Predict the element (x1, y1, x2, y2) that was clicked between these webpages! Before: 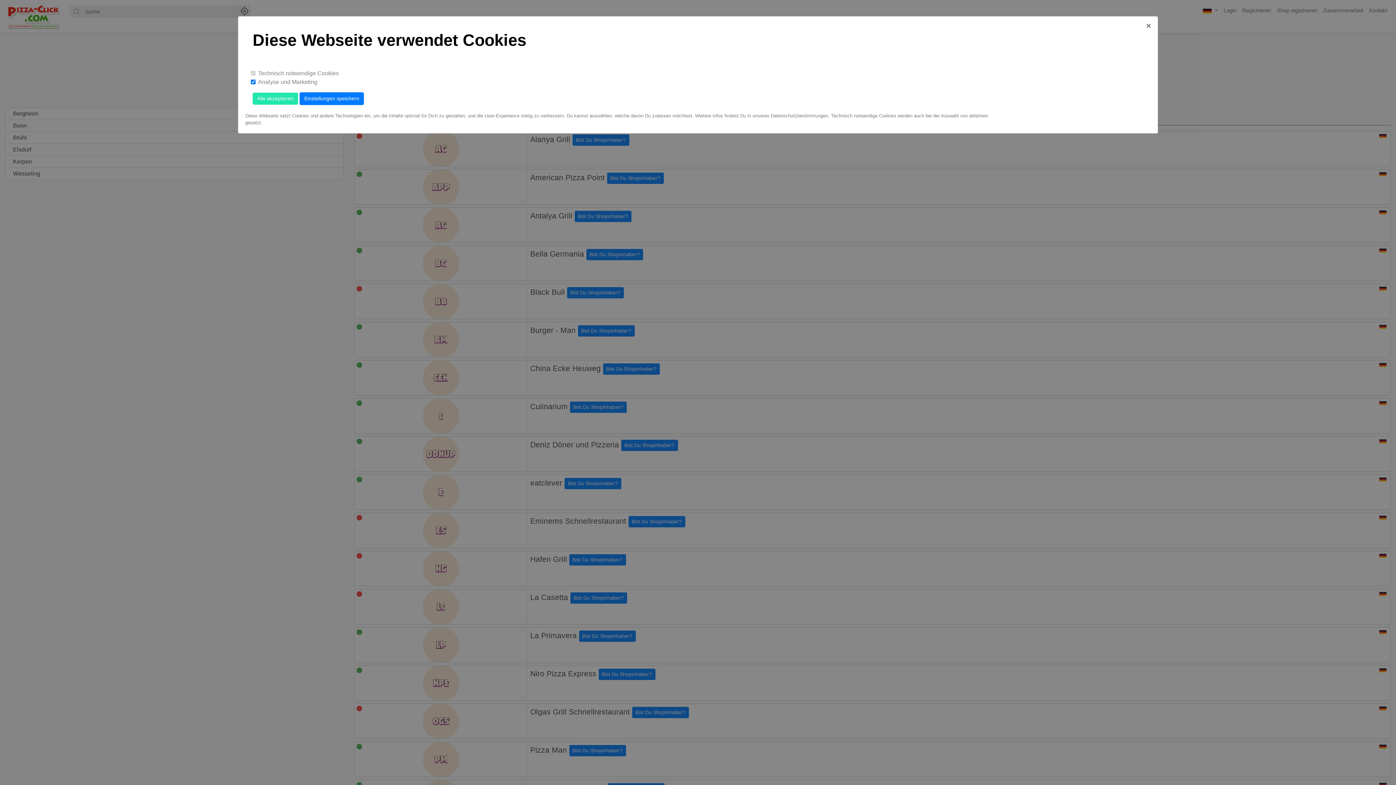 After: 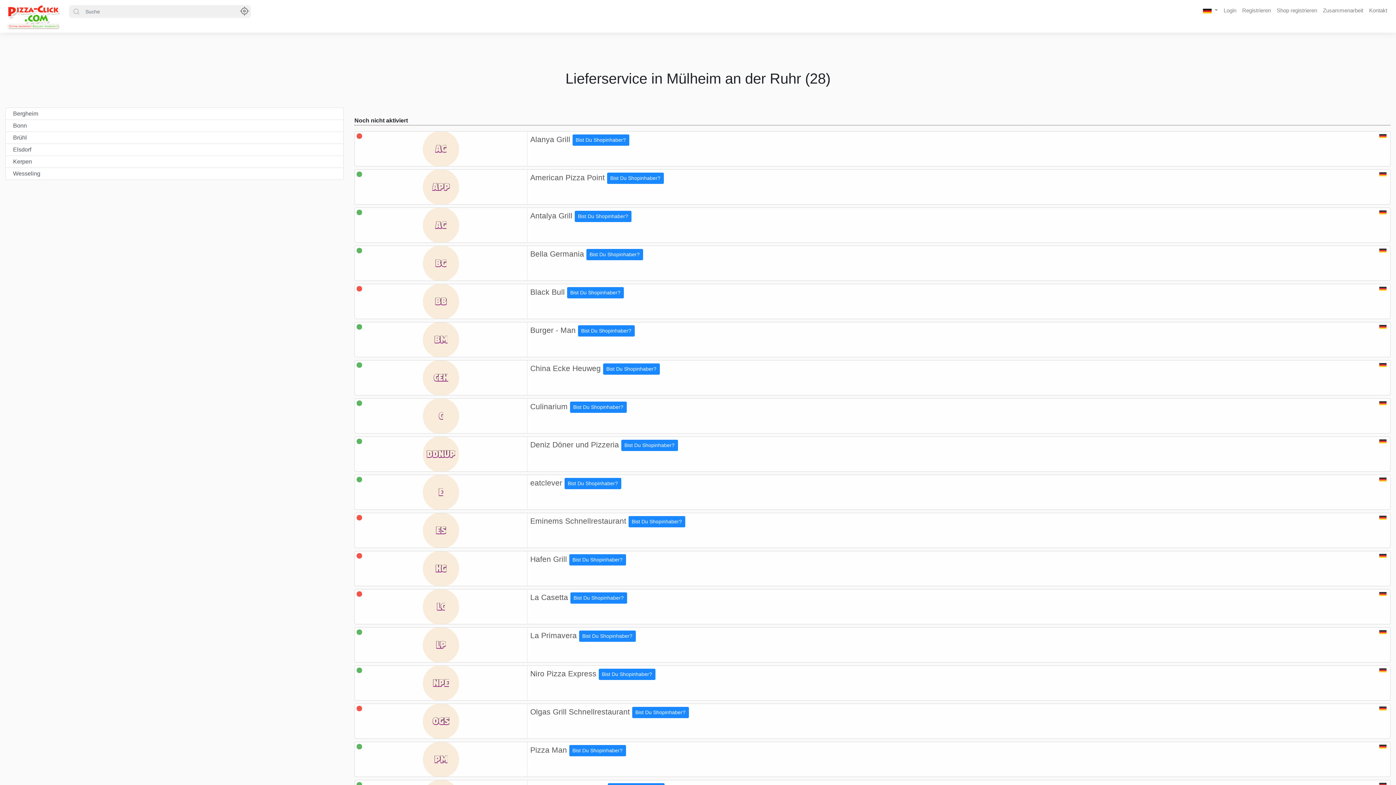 Action: bbox: (1139, 18, 1158, 34)